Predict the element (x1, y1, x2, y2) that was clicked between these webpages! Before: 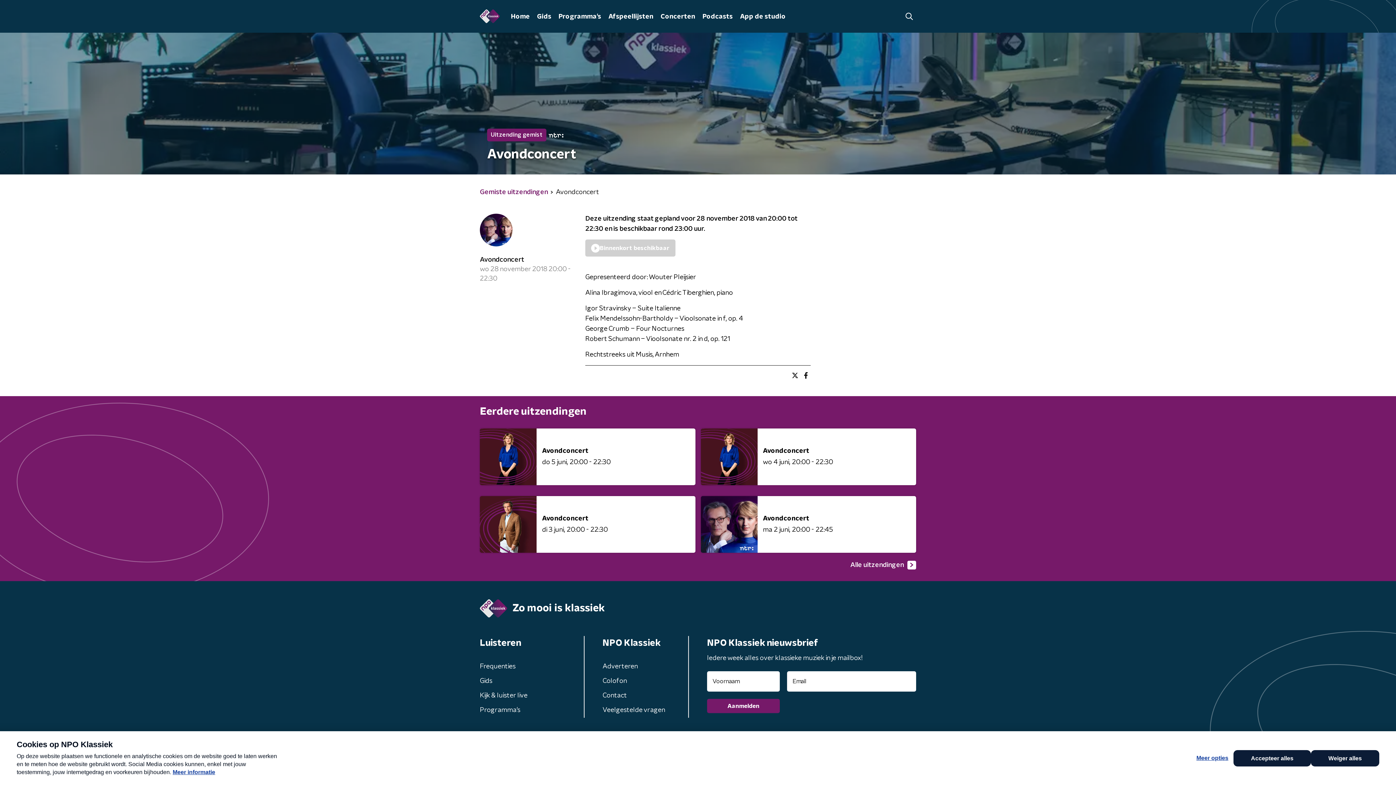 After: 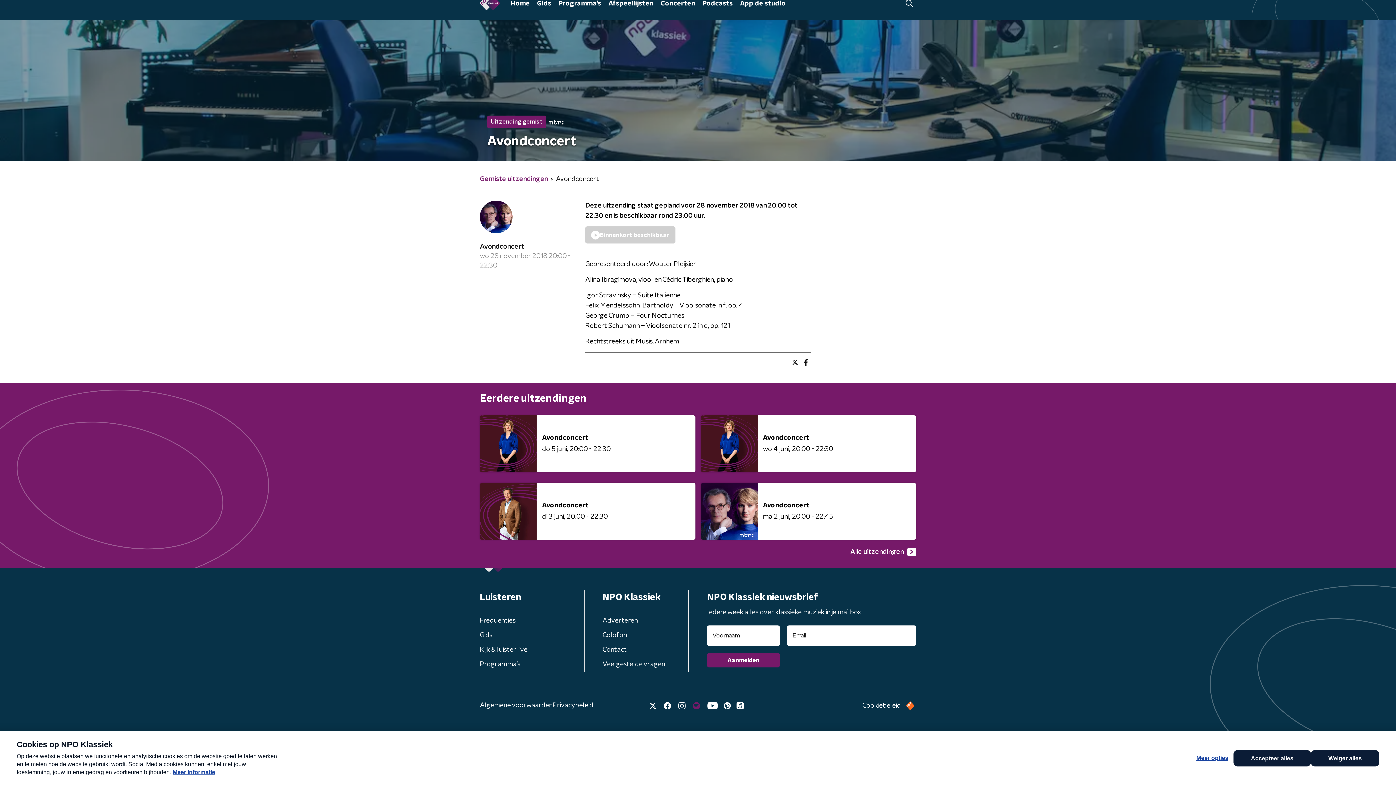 Action: bbox: (690, 746, 705, 757)